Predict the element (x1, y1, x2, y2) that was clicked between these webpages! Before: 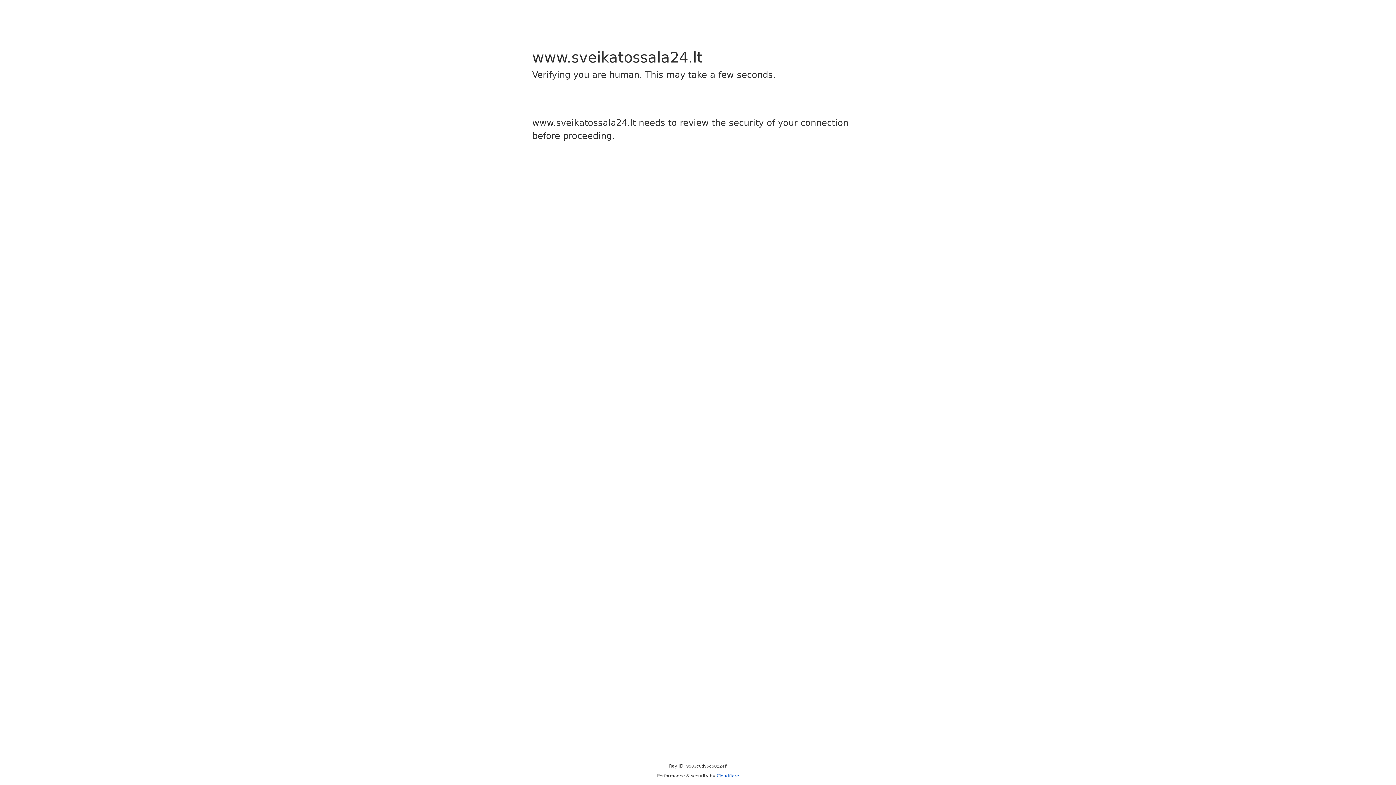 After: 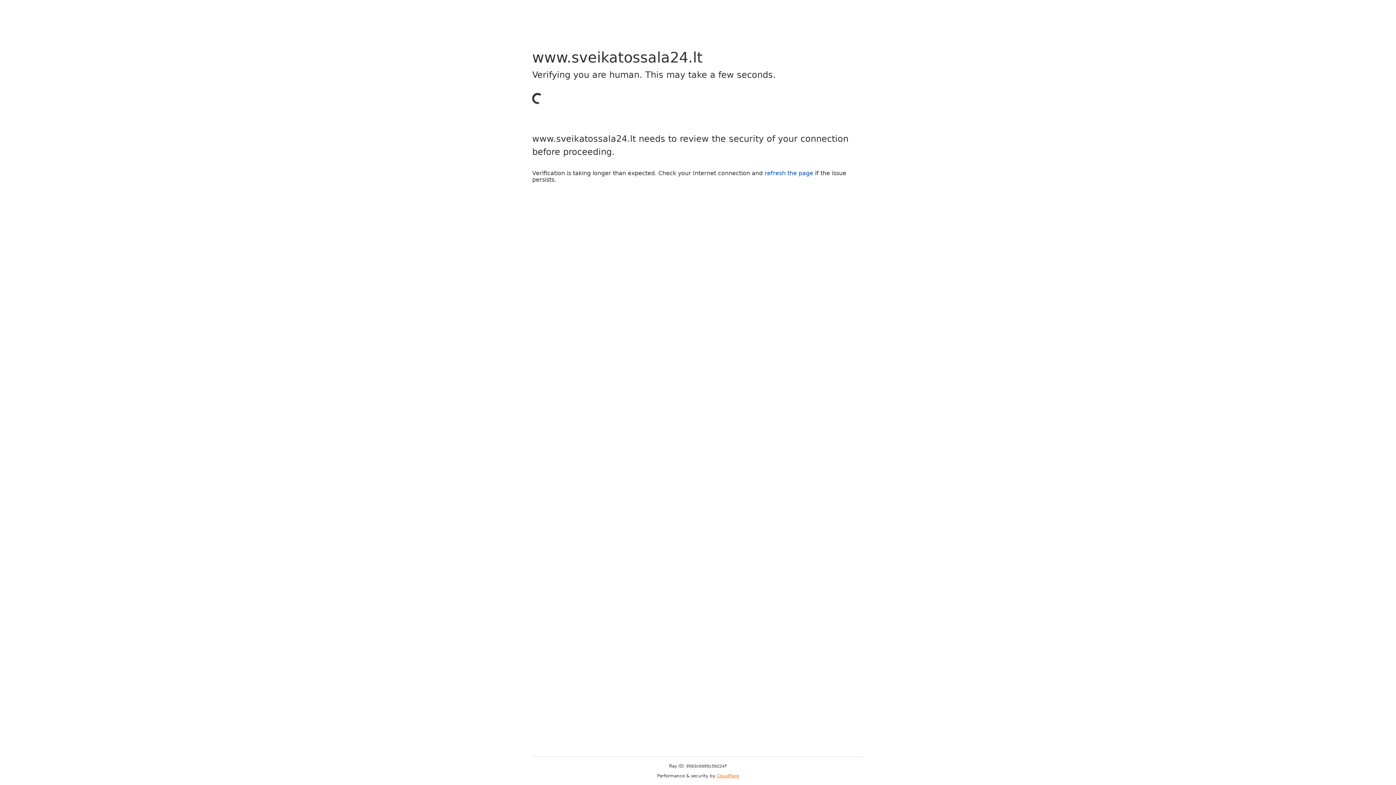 Action: bbox: (716, 773, 739, 778) label: Cloudflare